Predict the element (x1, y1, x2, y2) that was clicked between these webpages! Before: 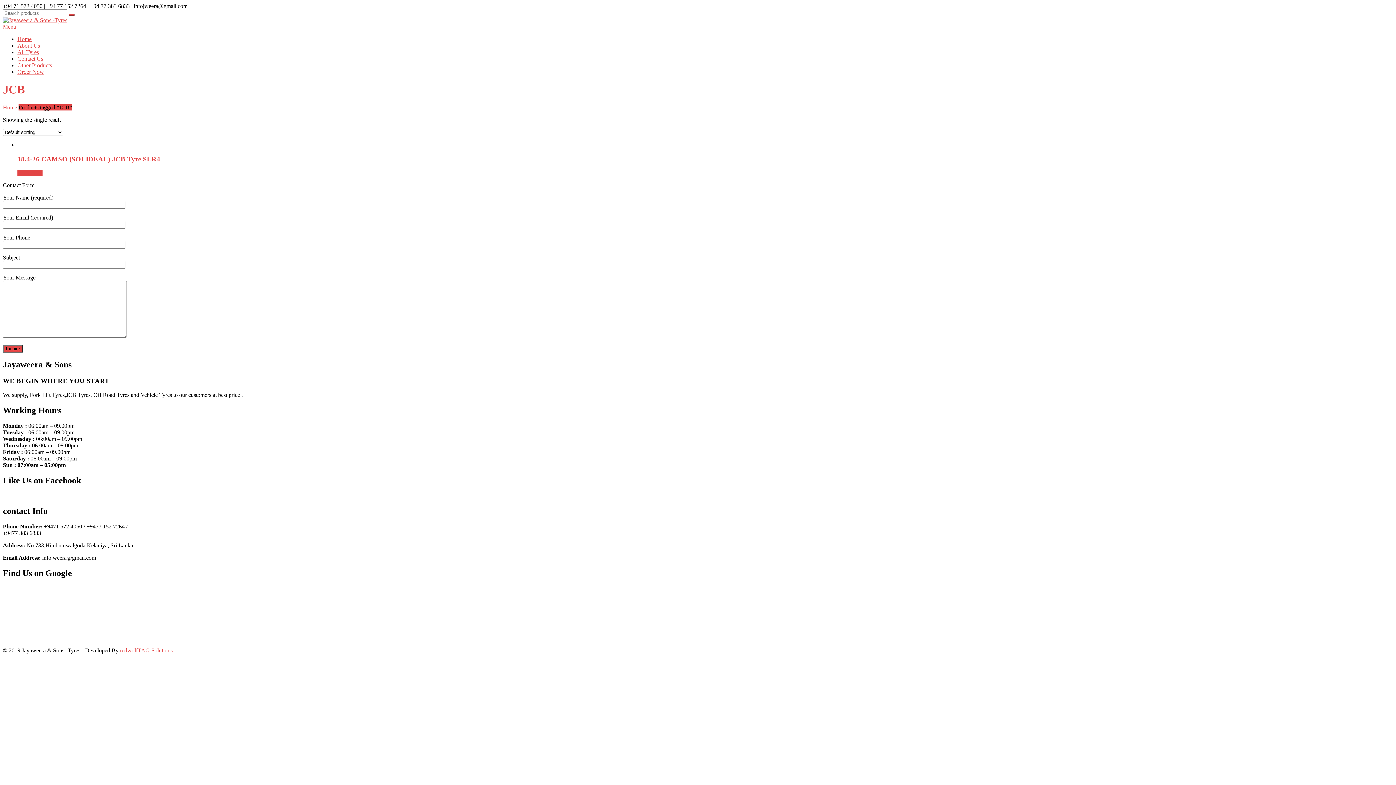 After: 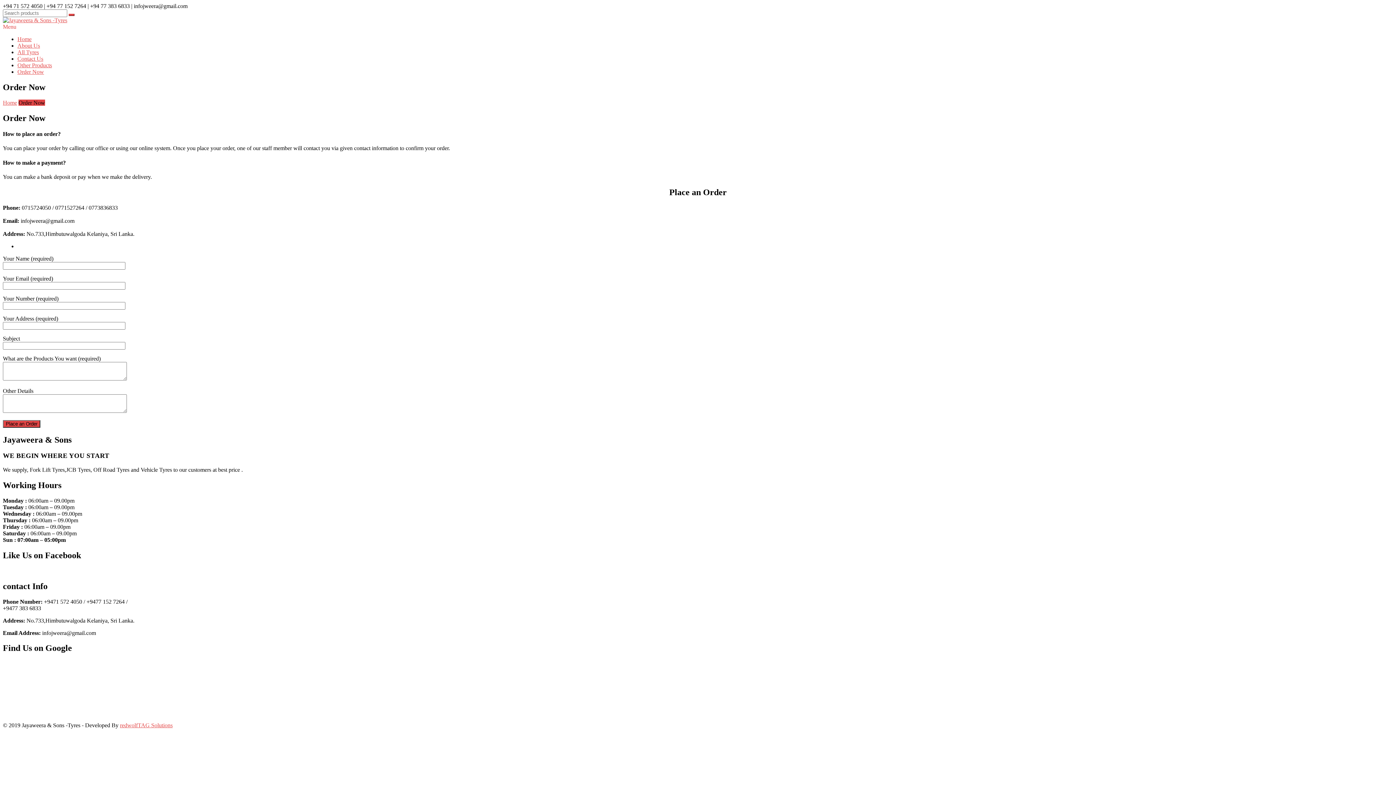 Action: bbox: (17, 68, 44, 74) label: Order Now